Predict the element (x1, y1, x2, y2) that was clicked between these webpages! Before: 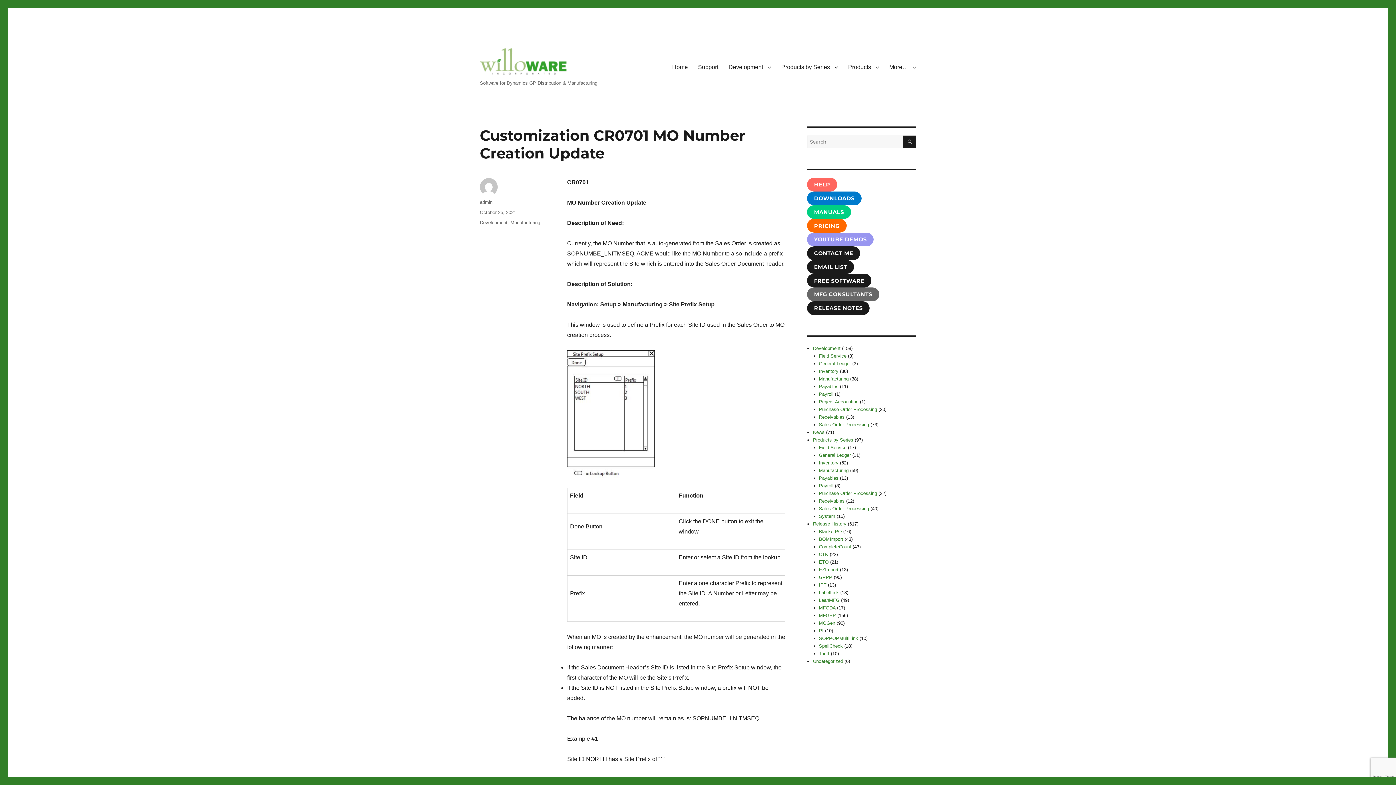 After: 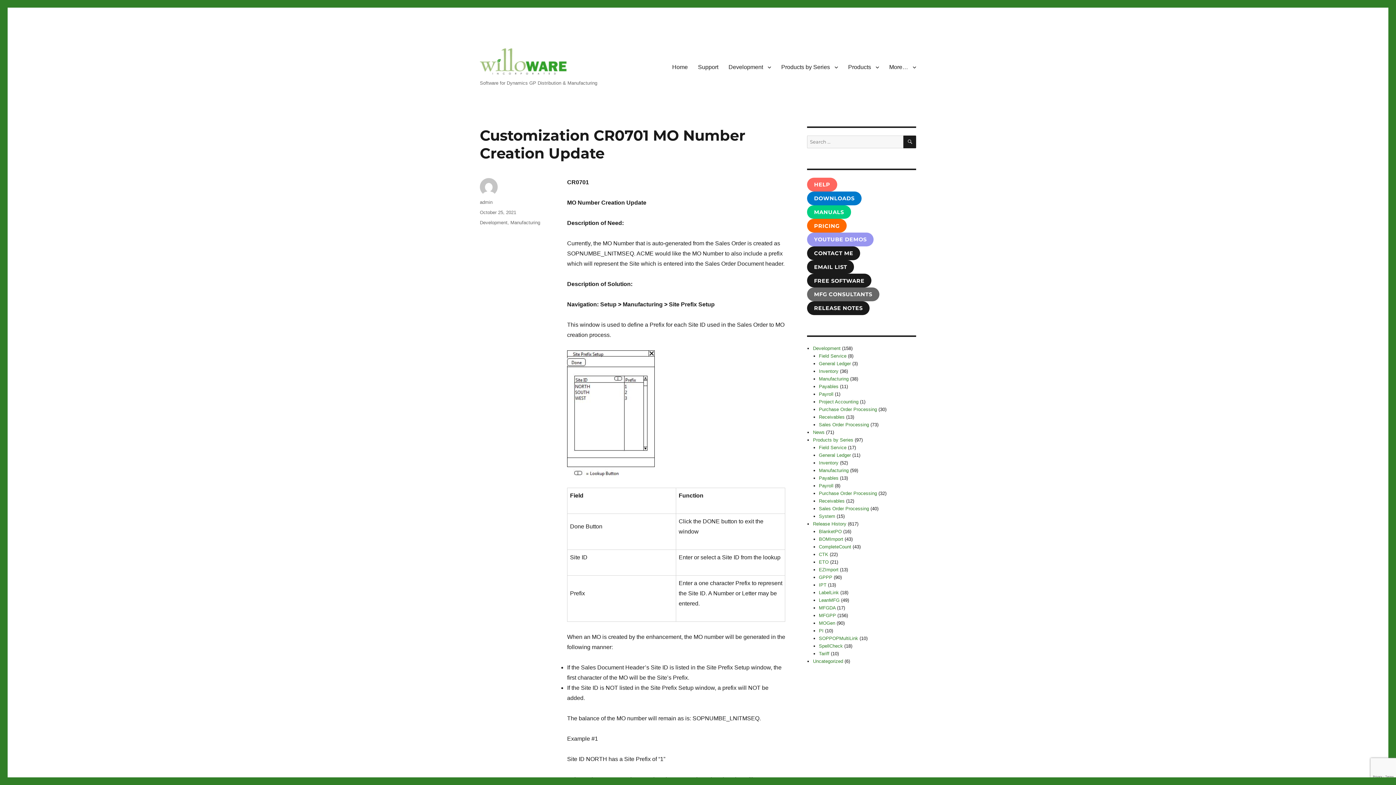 Action: bbox: (480, 209, 516, 215) label: October 25, 2021